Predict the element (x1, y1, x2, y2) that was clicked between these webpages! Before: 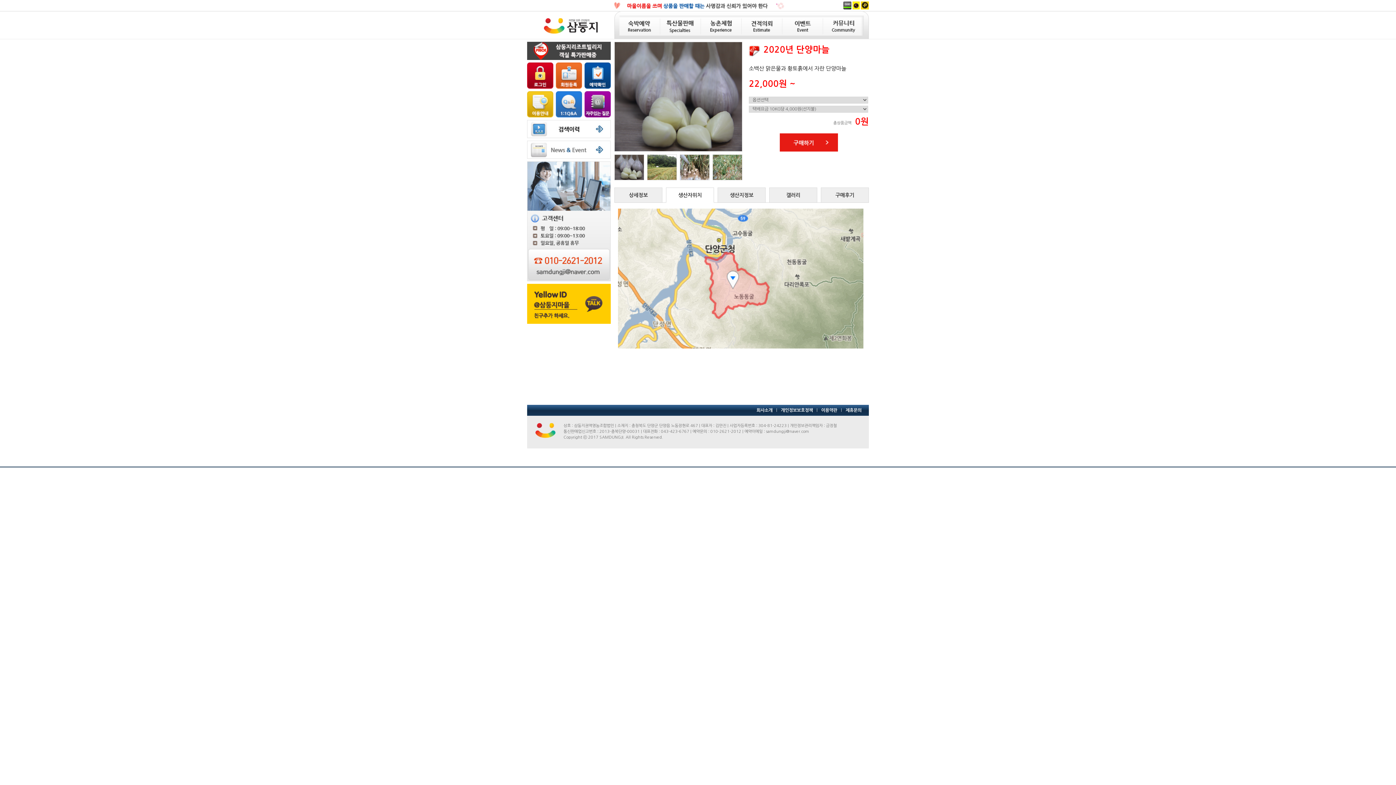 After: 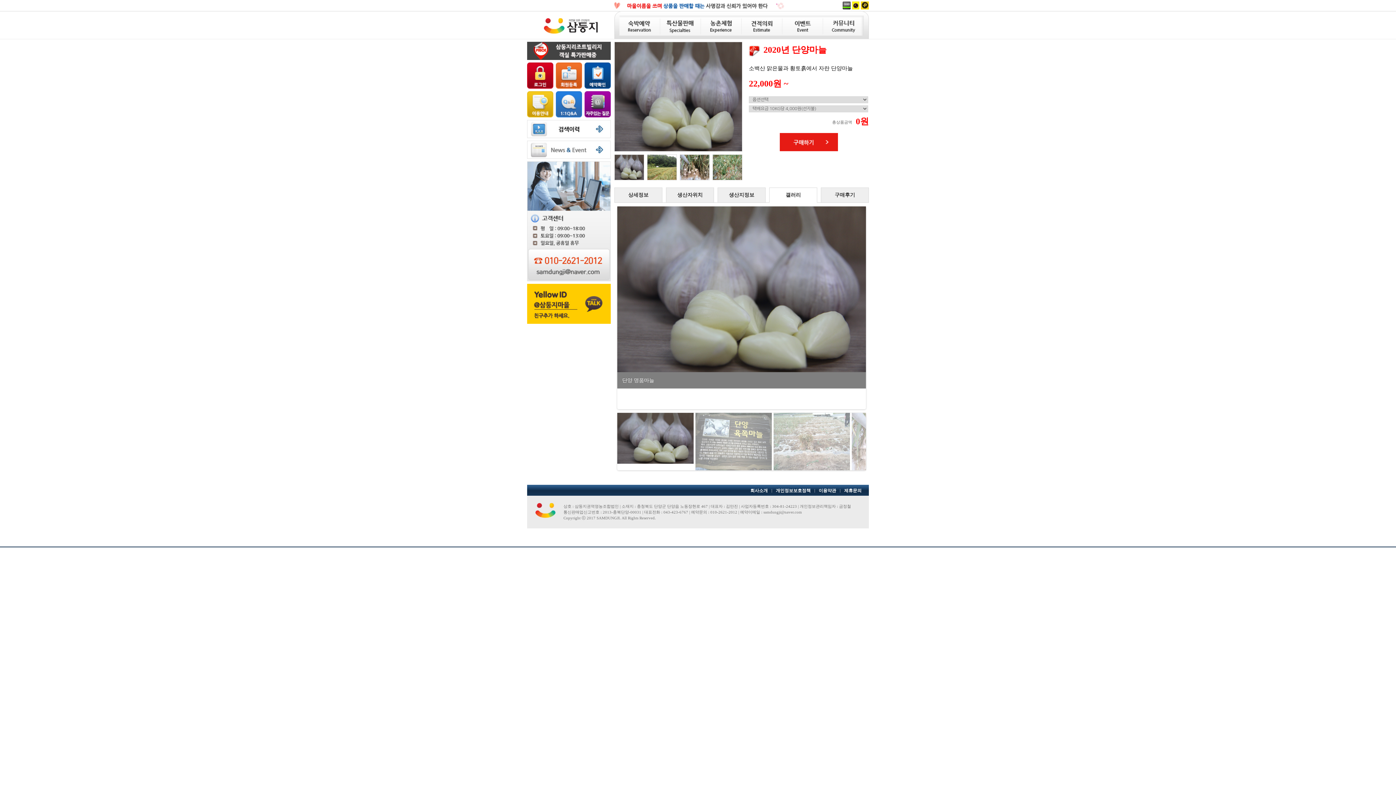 Action: label: 갤러리 bbox: (769, 187, 817, 202)